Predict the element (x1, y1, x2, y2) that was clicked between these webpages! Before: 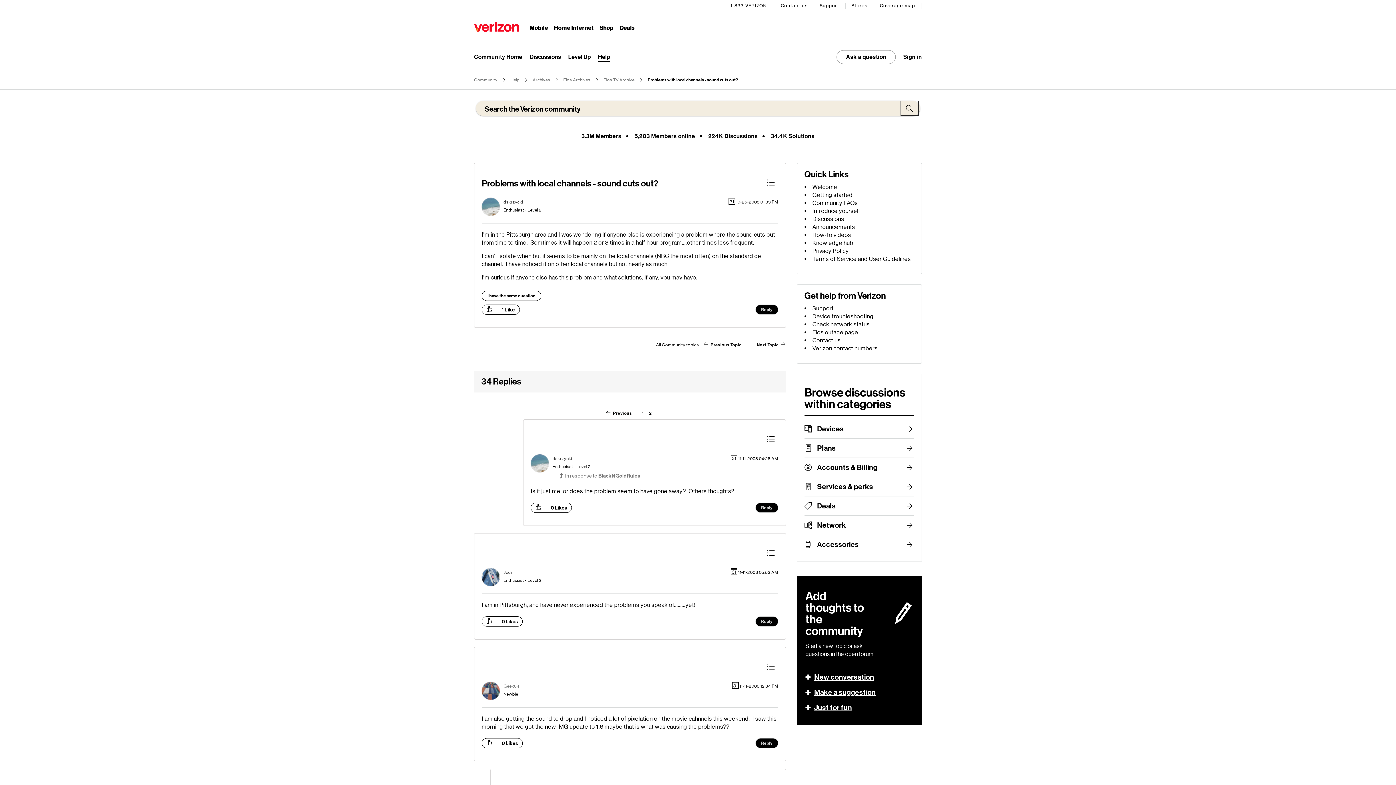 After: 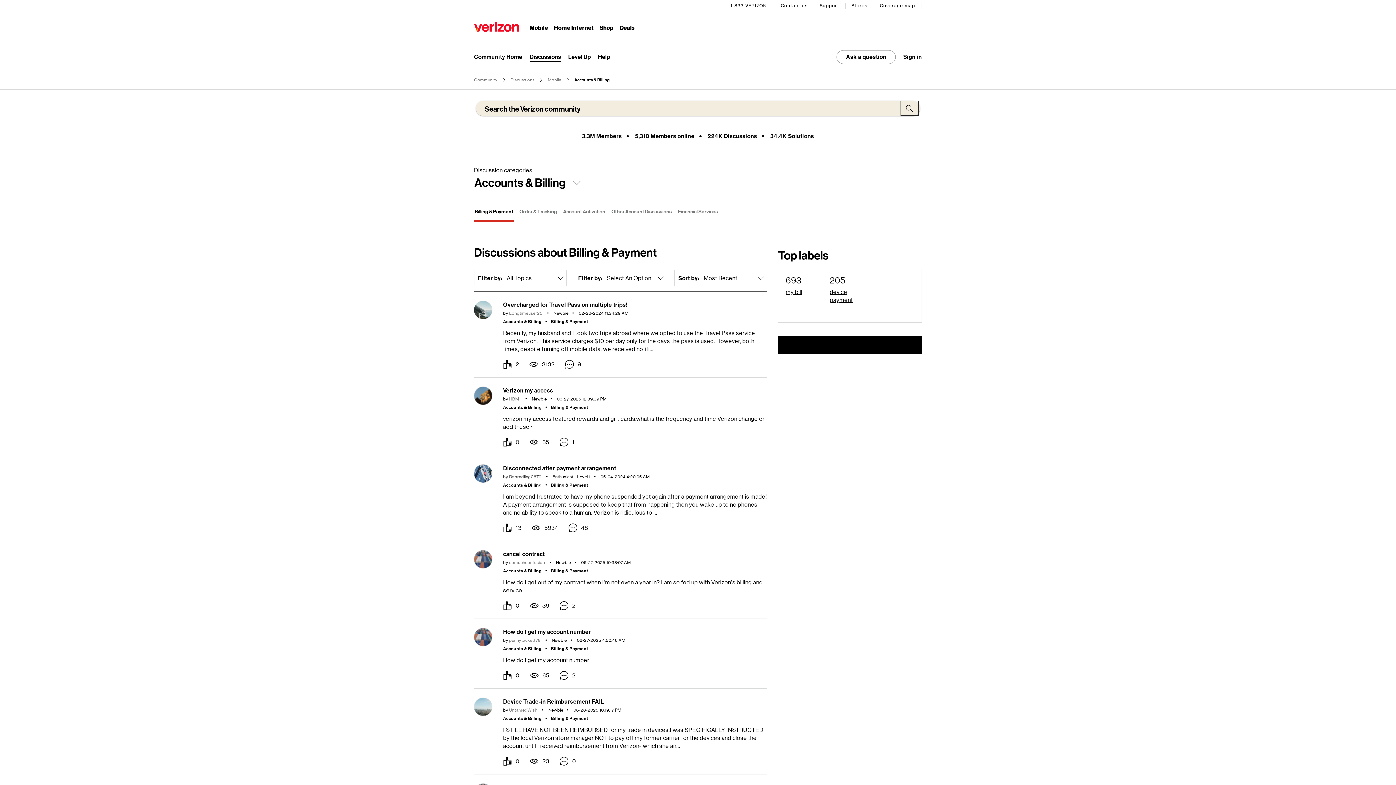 Action: bbox: (817, 458, 914, 477) label: Accounts & Billing